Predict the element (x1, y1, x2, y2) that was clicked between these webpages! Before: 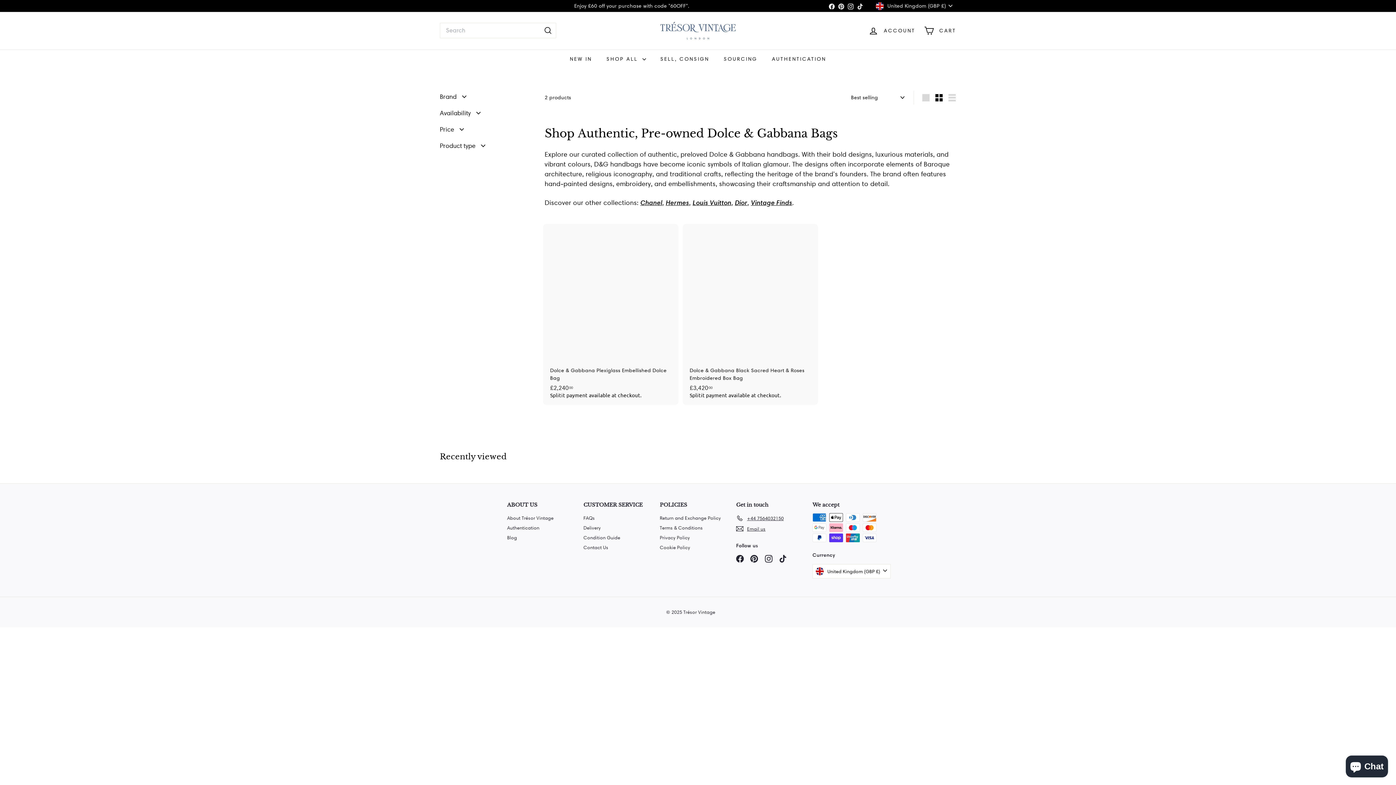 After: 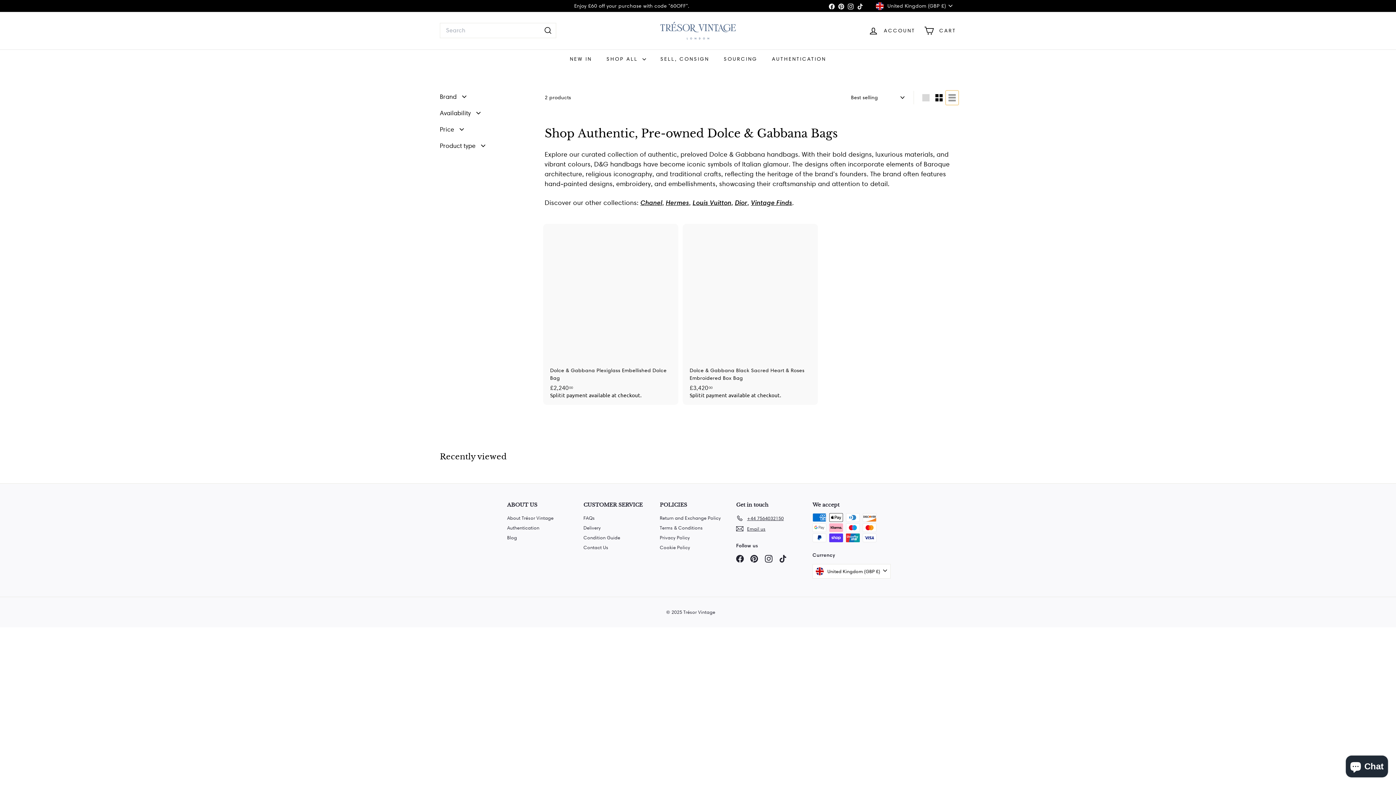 Action: label: List bbox: (945, 90, 958, 104)